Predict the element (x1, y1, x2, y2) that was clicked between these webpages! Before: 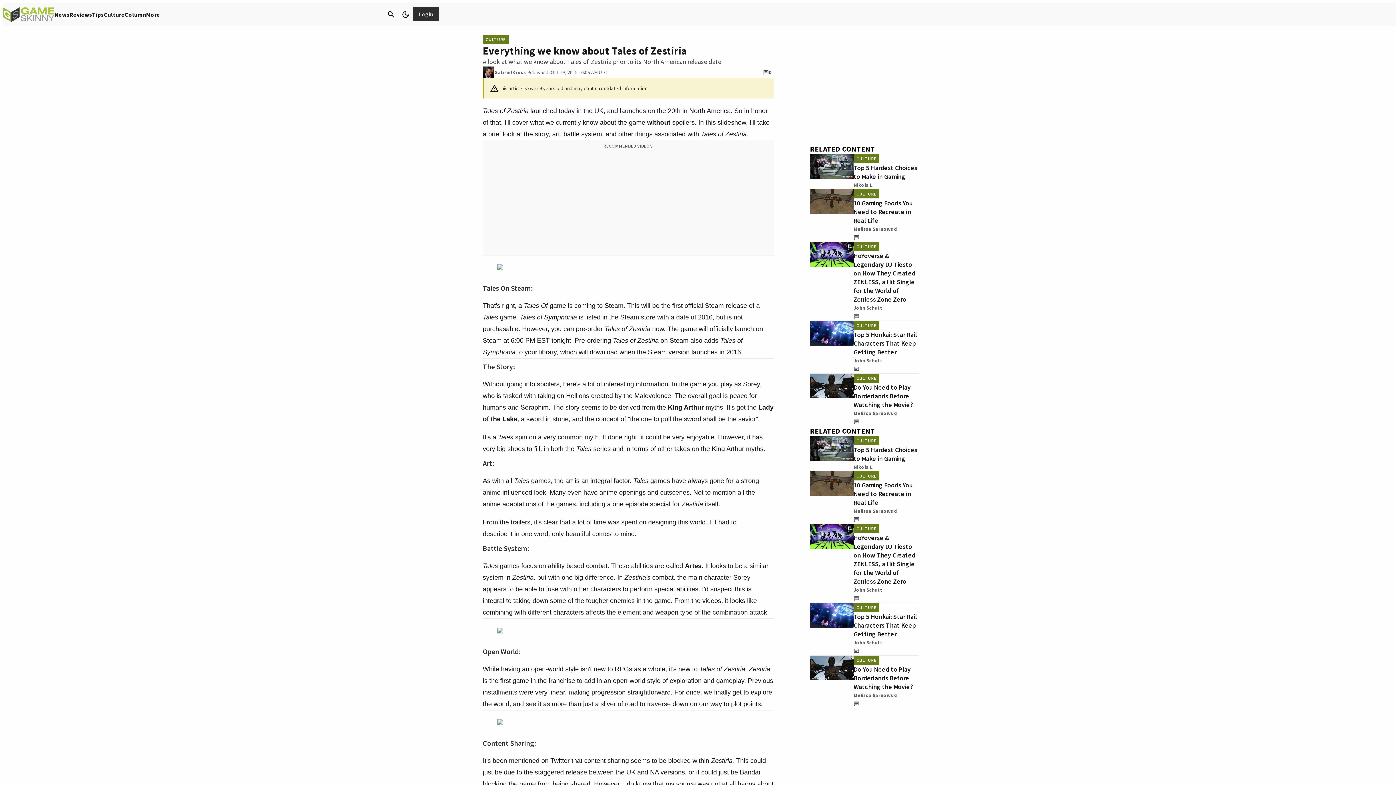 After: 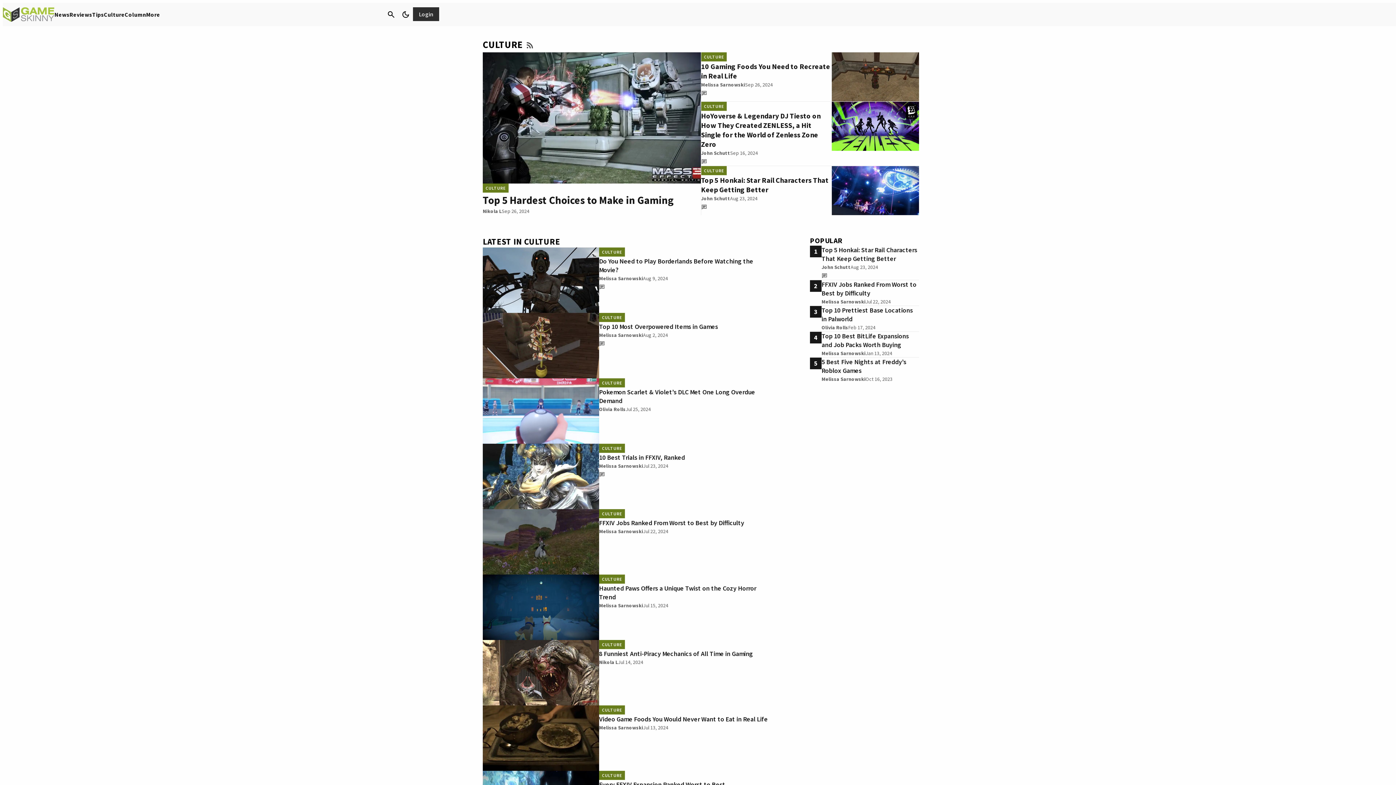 Action: label: CULTURE bbox: (853, 603, 879, 612)